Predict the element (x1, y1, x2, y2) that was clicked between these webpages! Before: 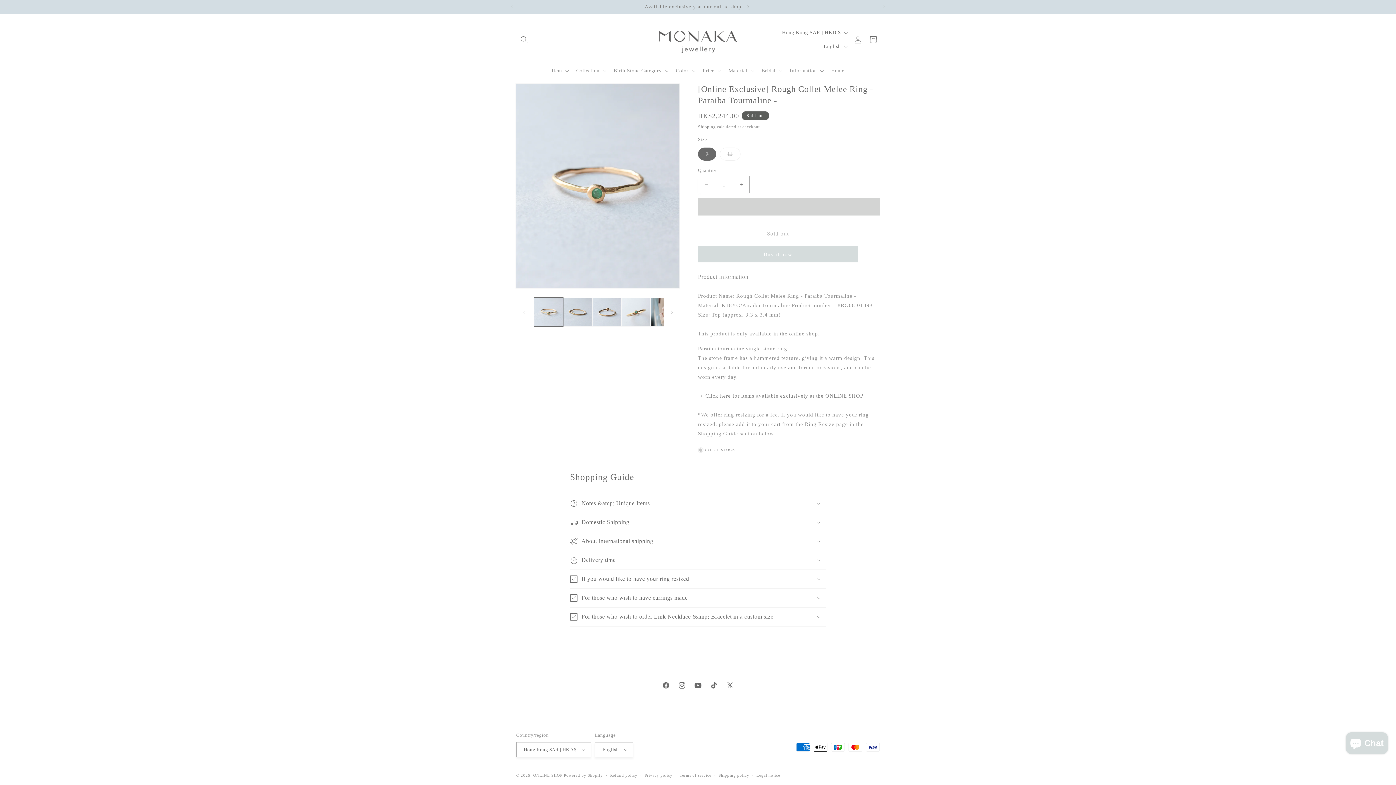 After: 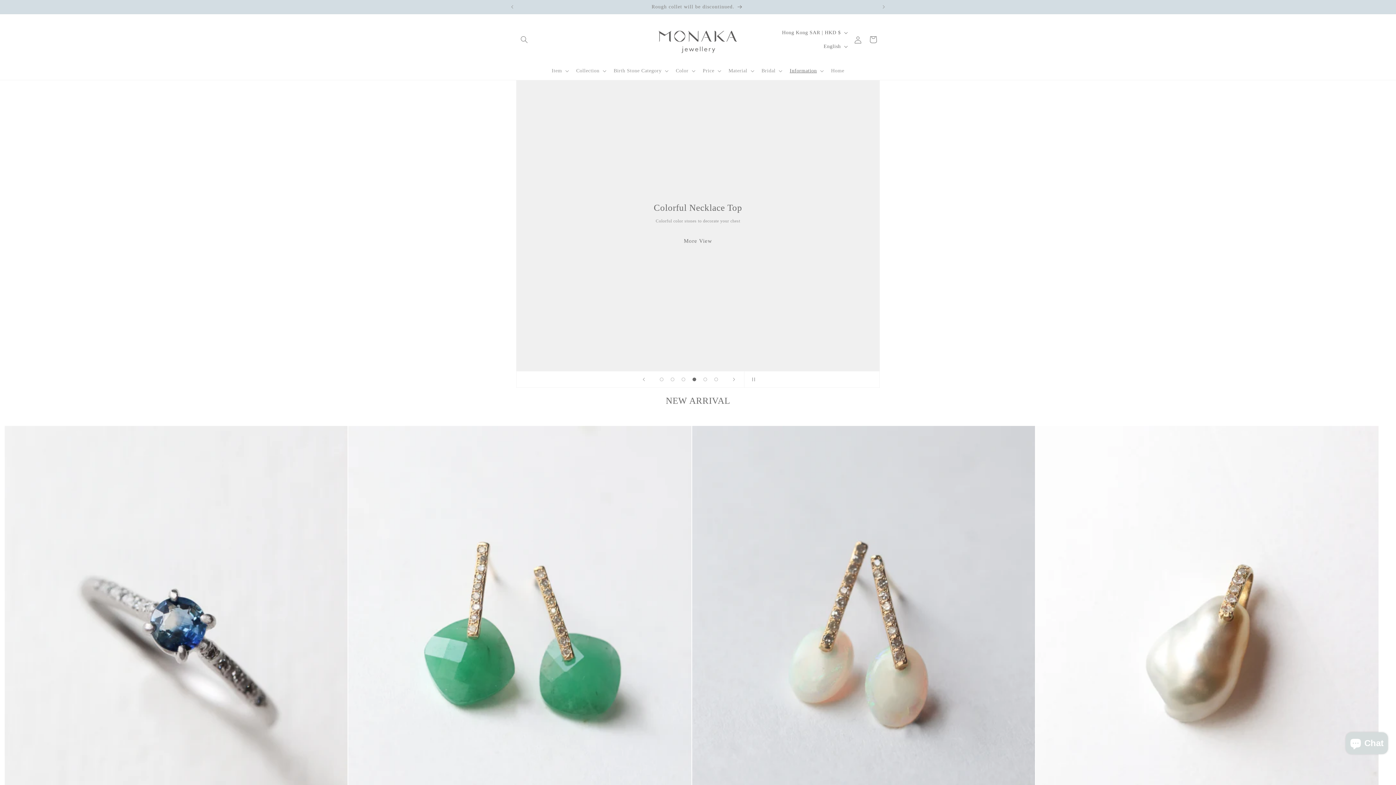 Action: bbox: (640, 15, 755, 63)